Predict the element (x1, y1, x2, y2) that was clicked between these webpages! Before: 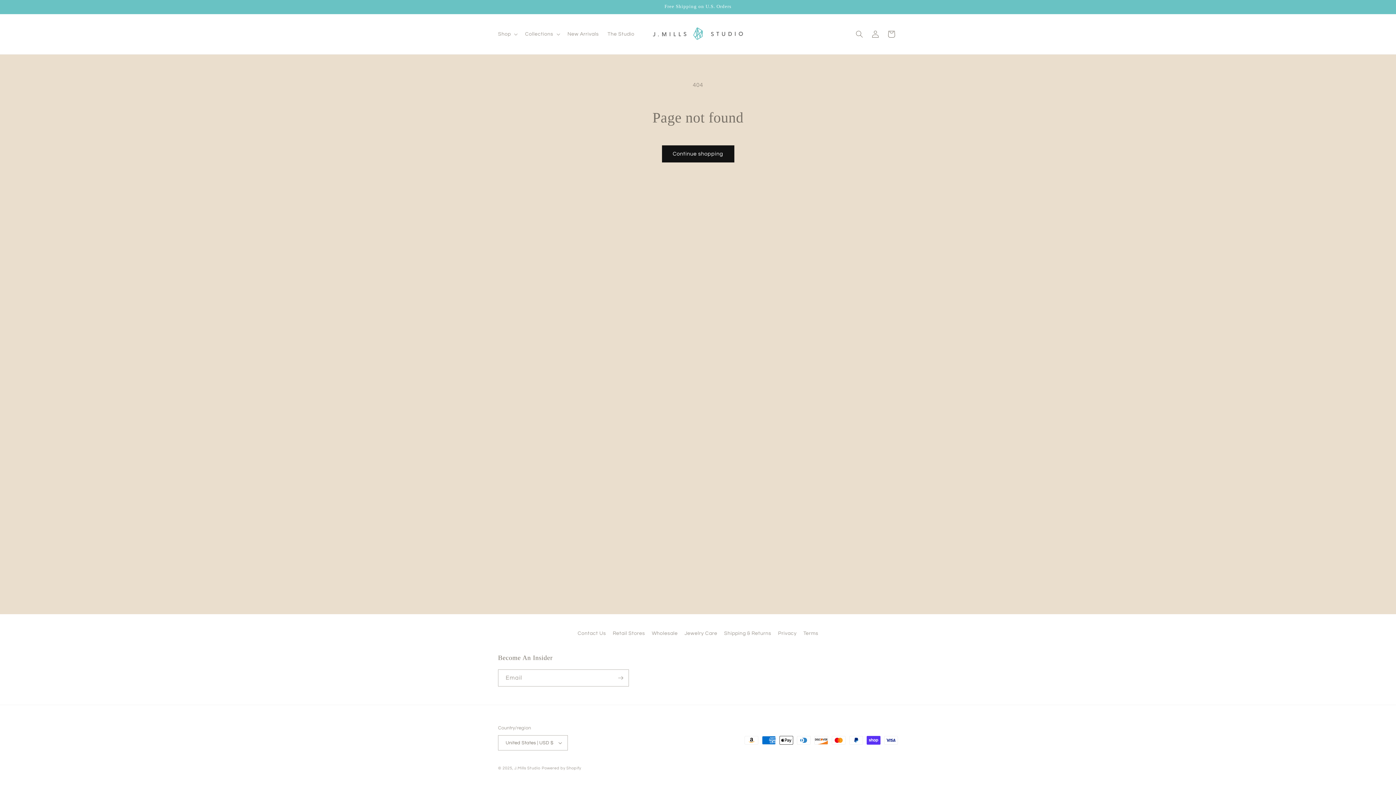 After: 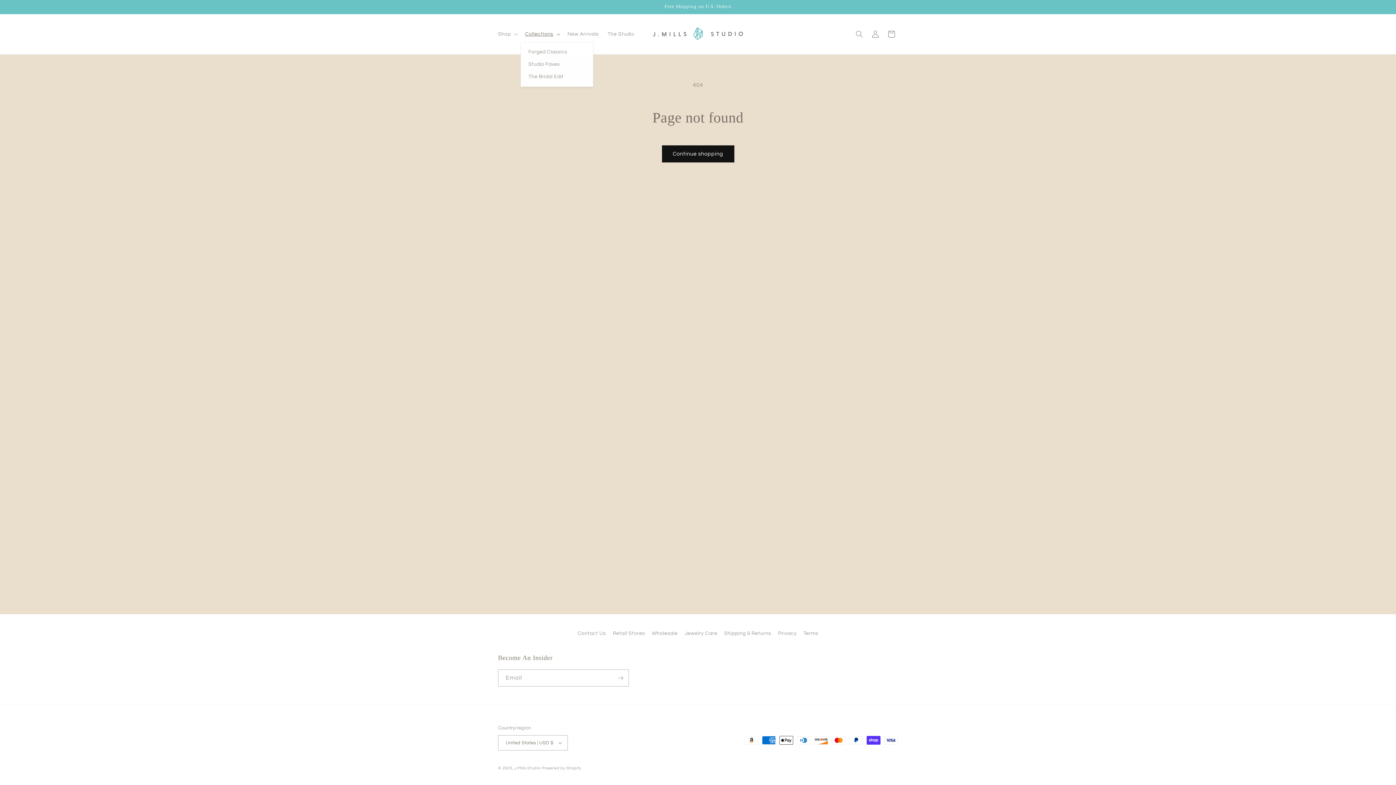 Action: label: Collections bbox: (520, 26, 563, 41)